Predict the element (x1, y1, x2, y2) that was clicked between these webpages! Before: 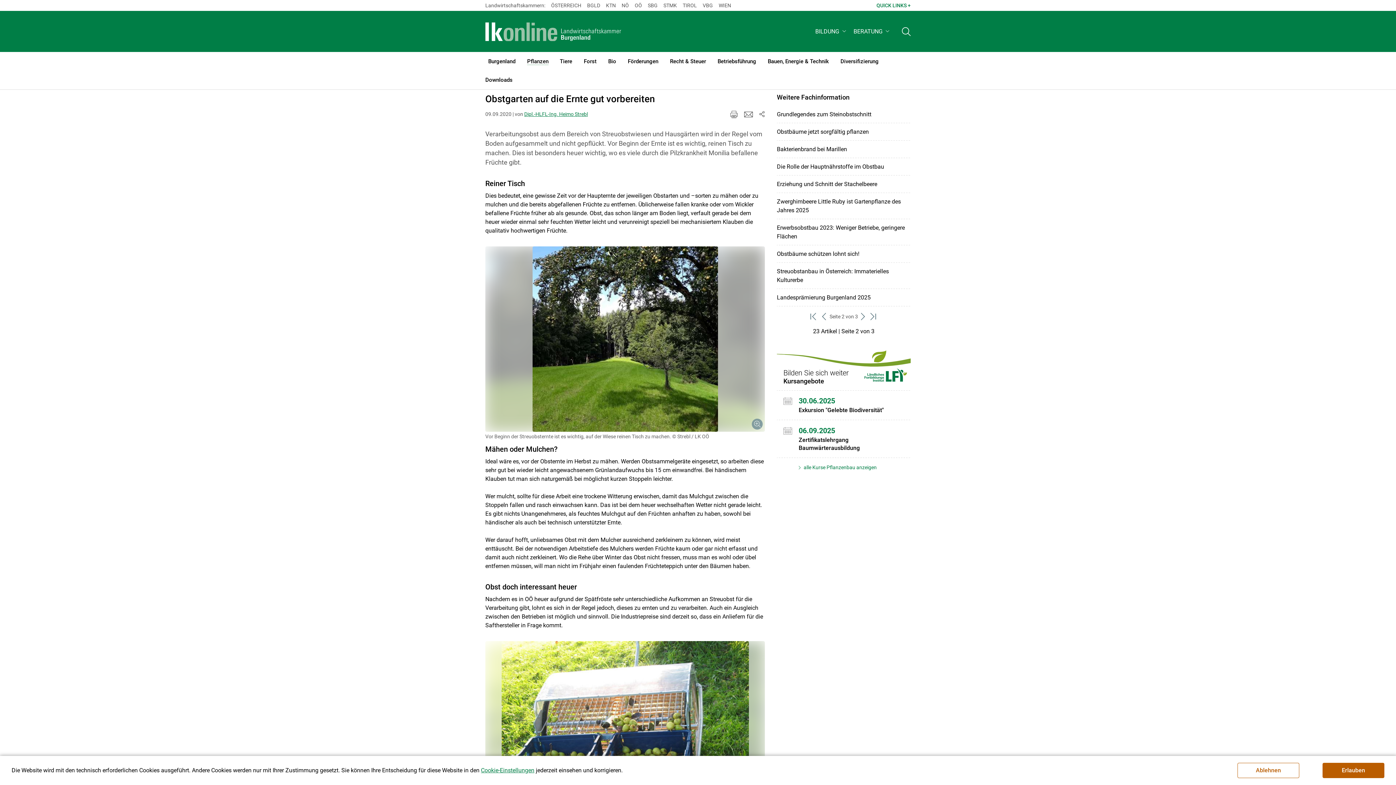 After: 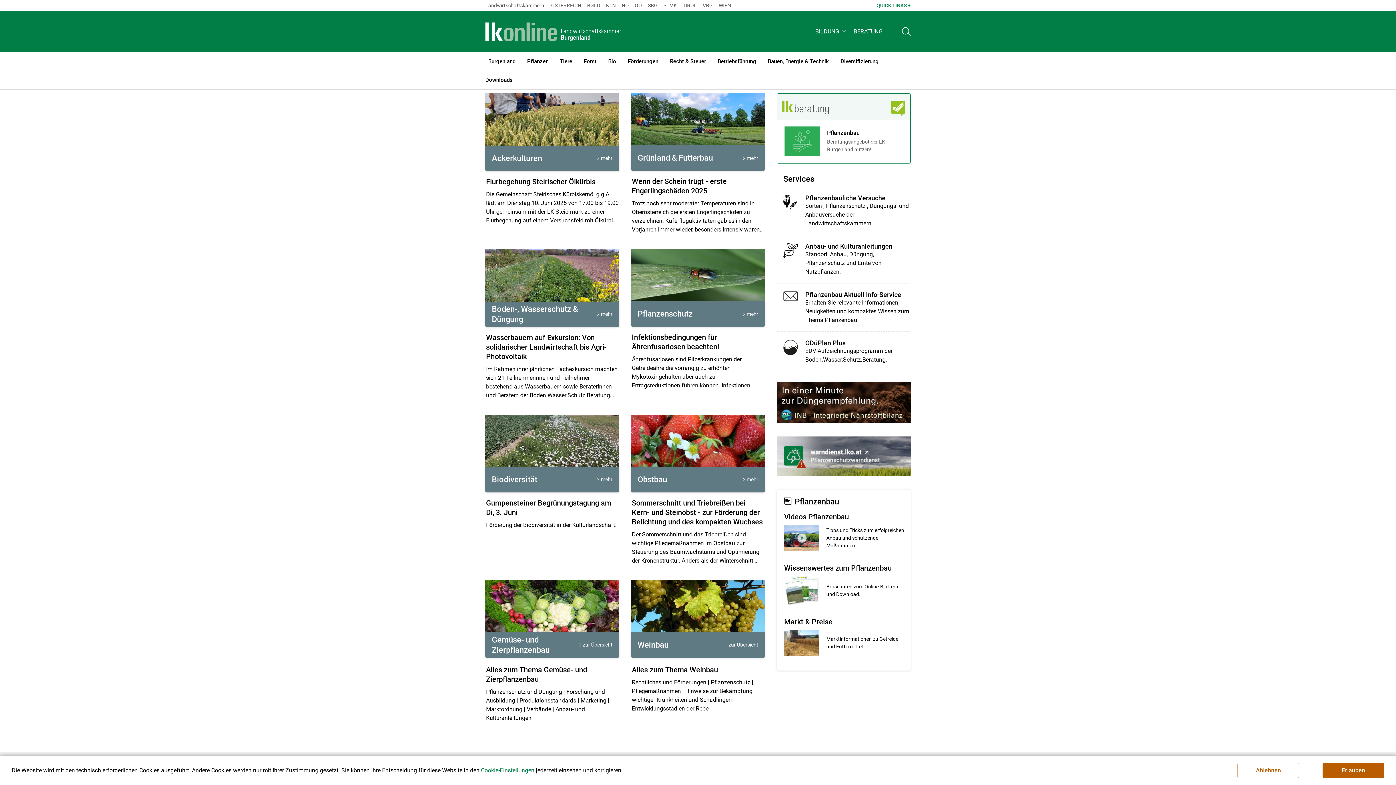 Action: label: Pflanzen
(current)1 bbox: (521, 51, 554, 70)